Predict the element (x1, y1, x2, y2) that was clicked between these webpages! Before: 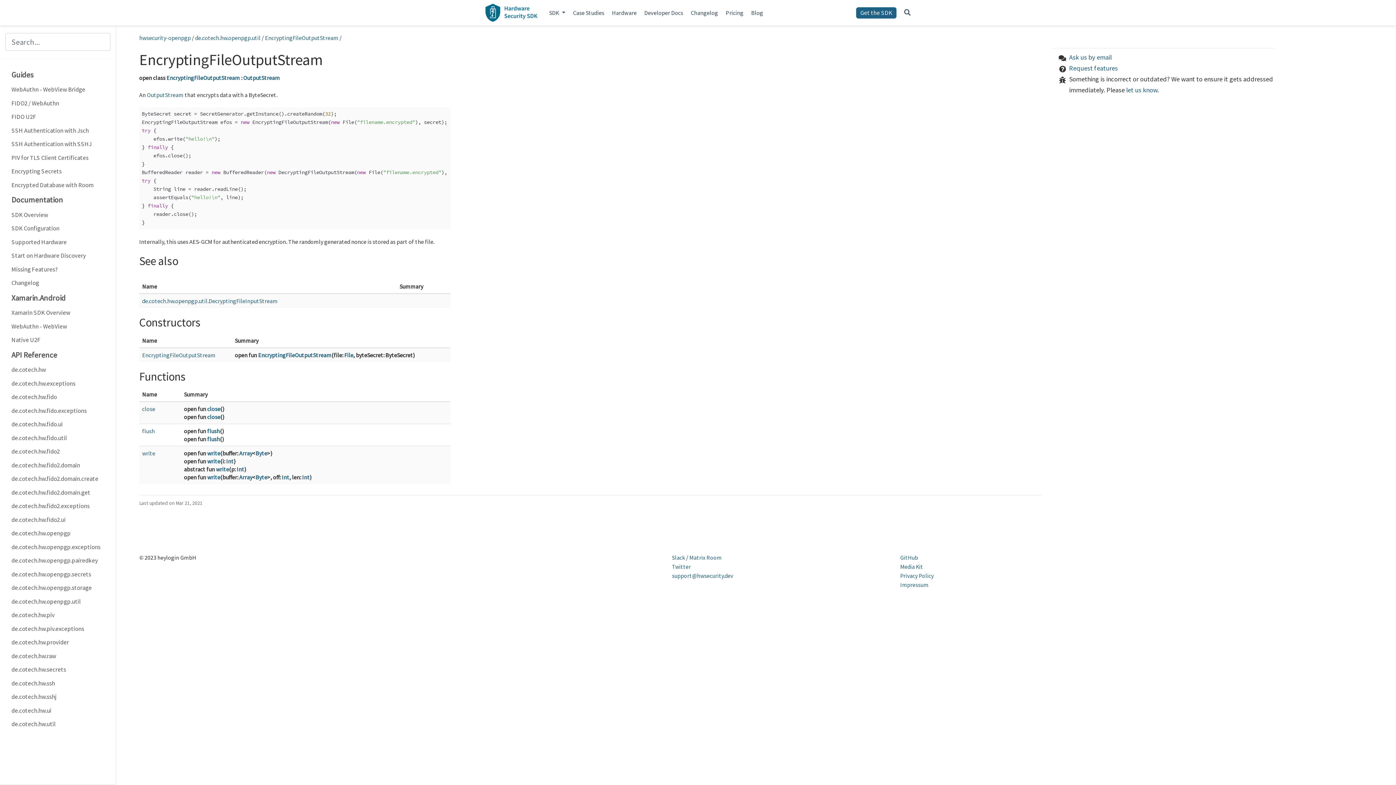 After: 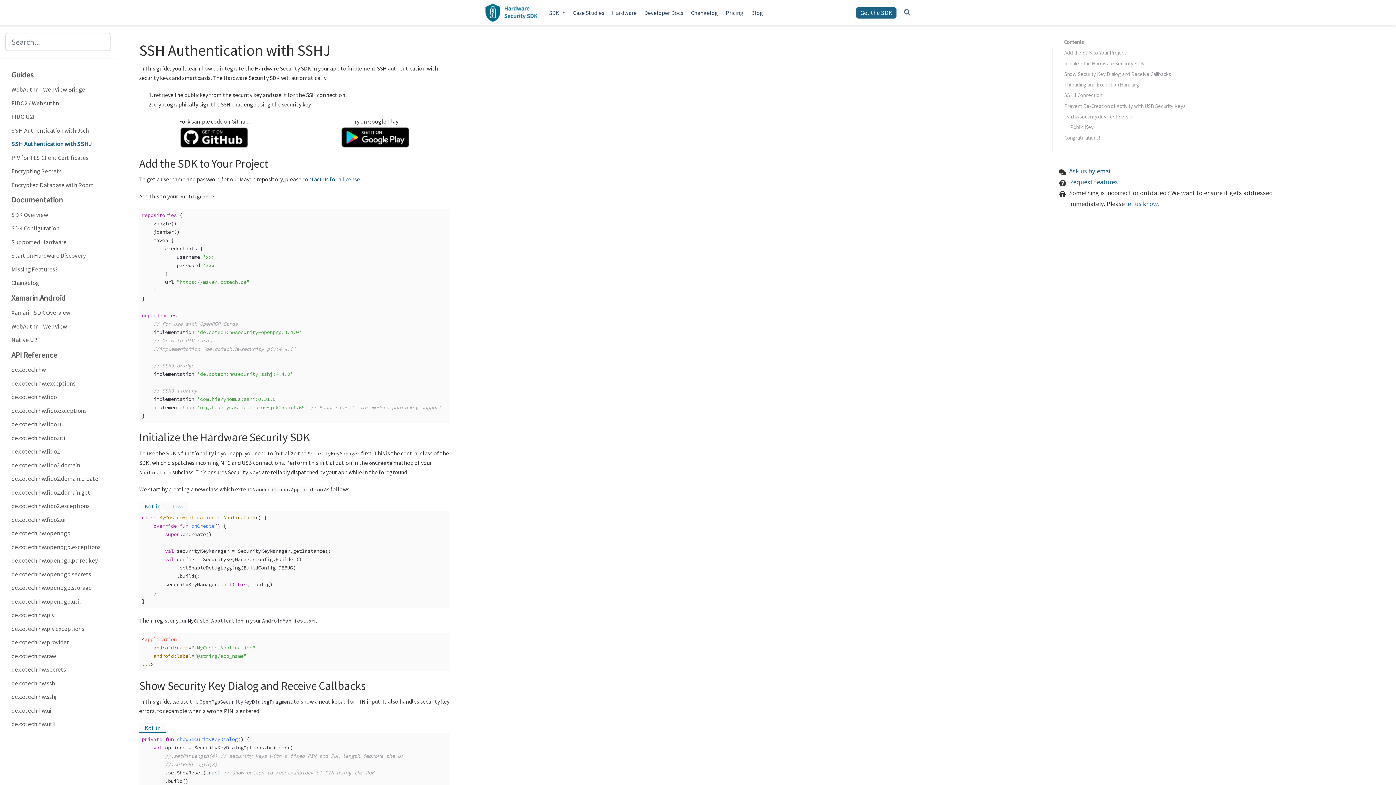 Action: bbox: (0, 137, 116, 151) label: SSH Authentication with SSHJ